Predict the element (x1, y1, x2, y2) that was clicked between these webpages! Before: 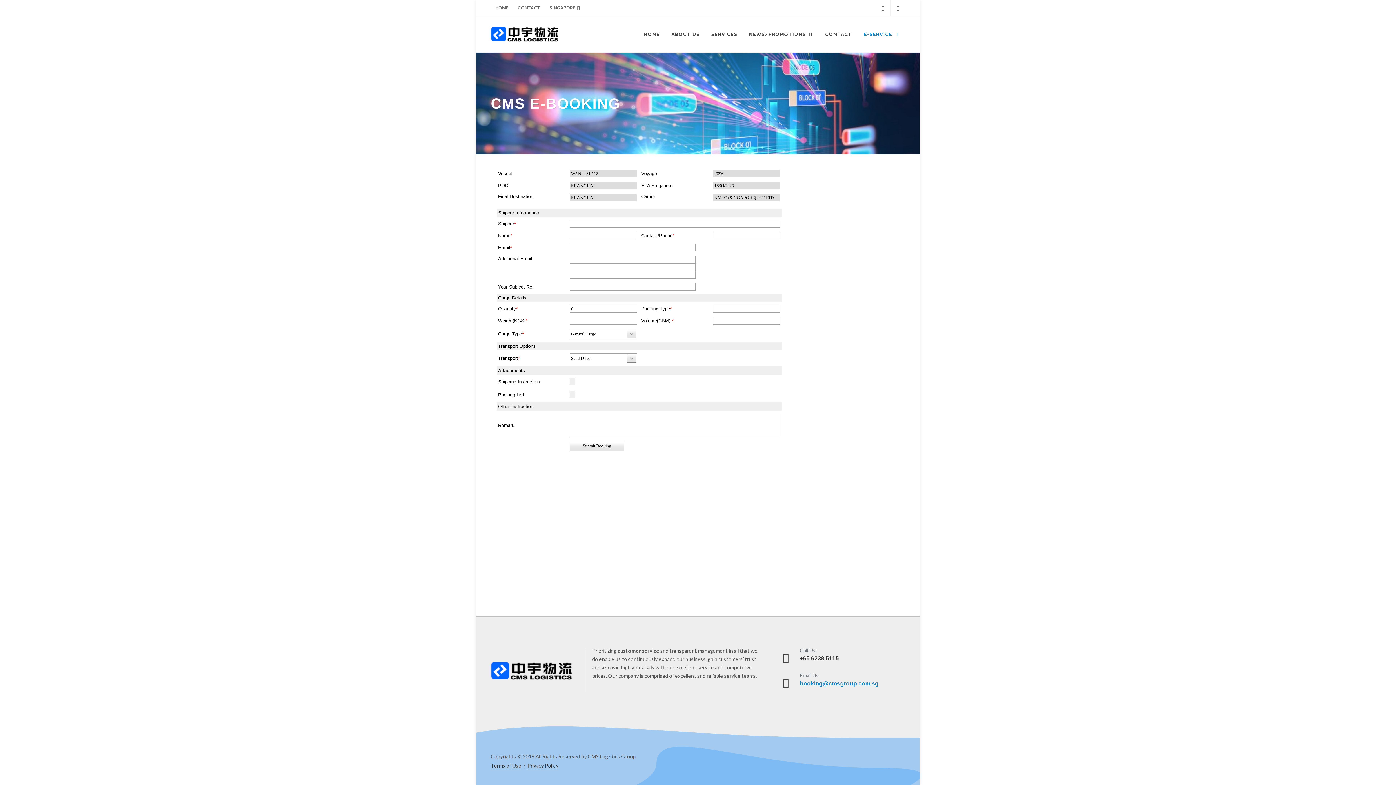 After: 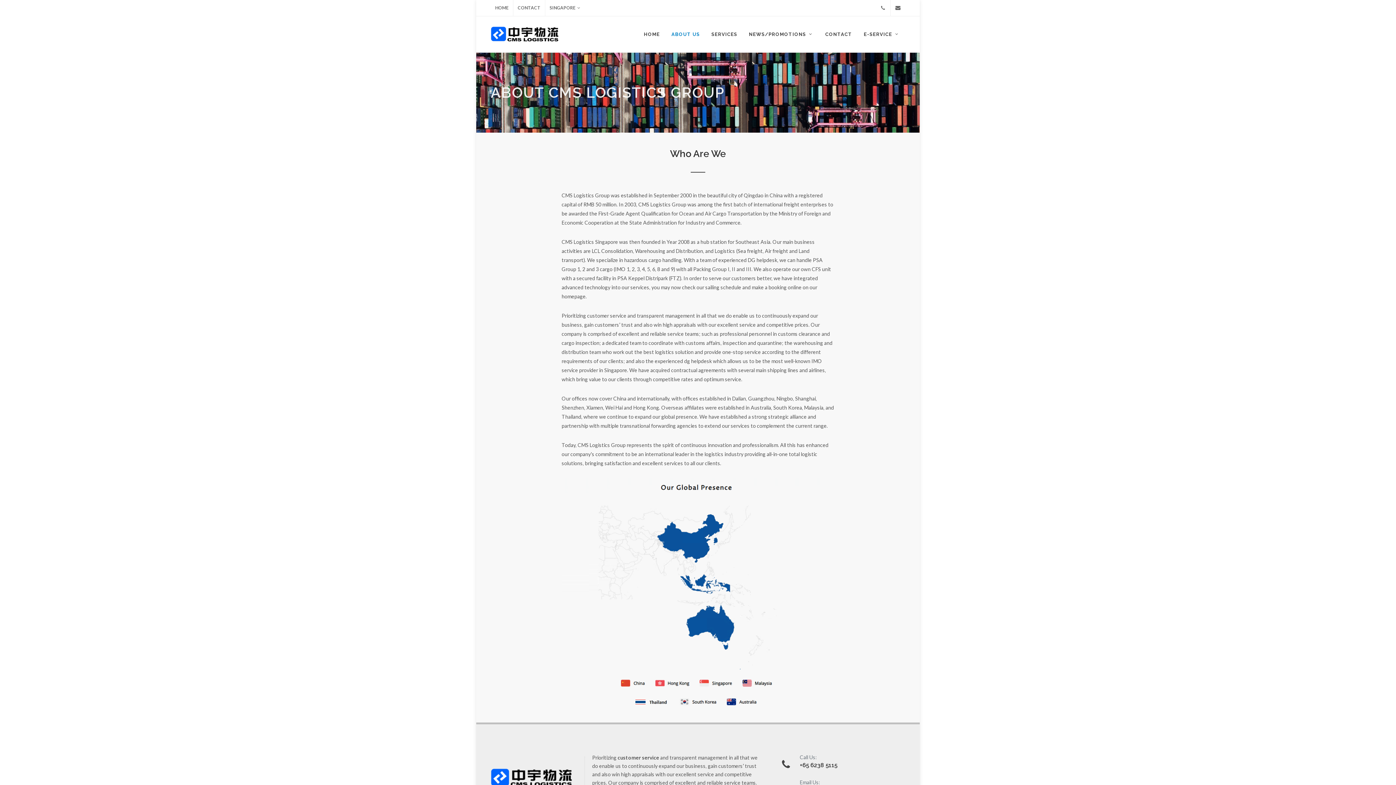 Action: label: ABOUT US bbox: (666, 16, 705, 52)